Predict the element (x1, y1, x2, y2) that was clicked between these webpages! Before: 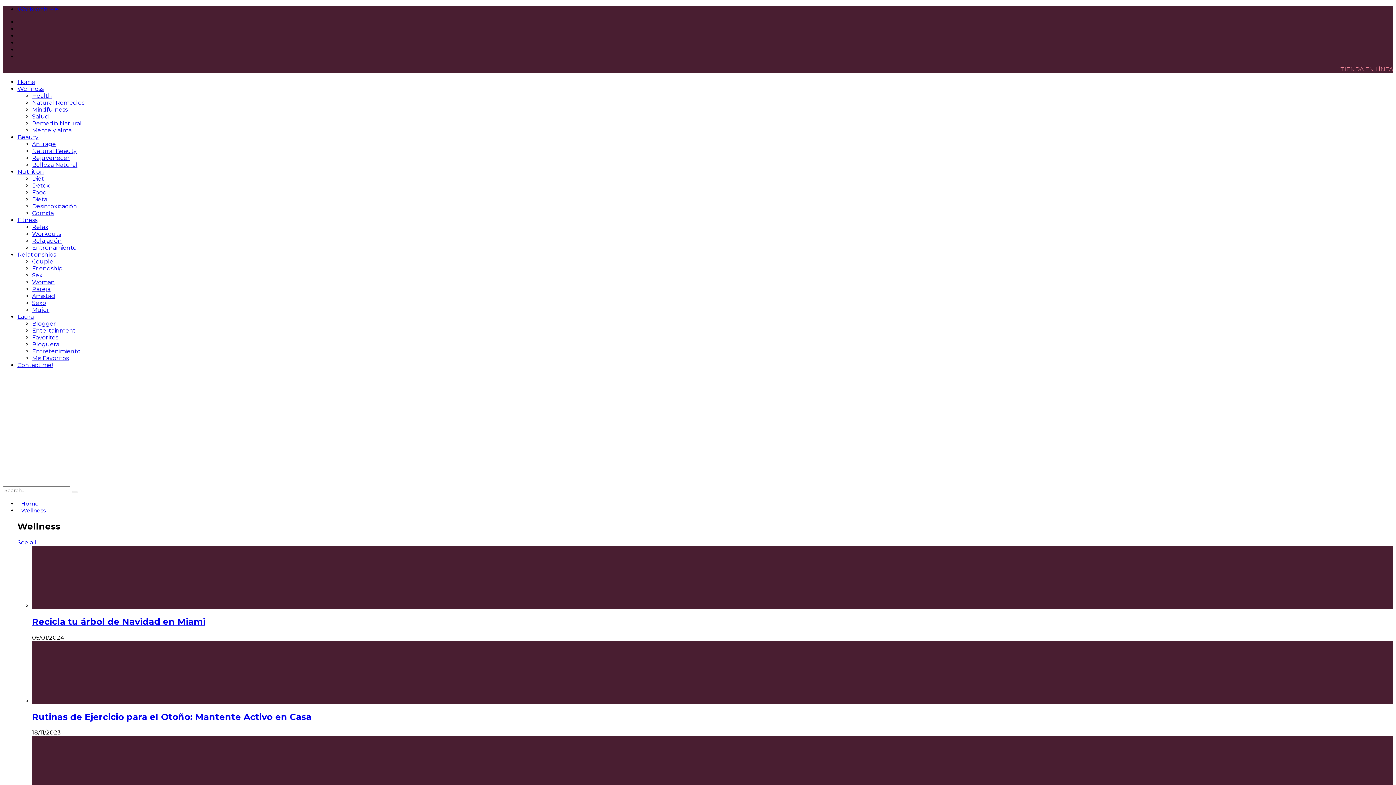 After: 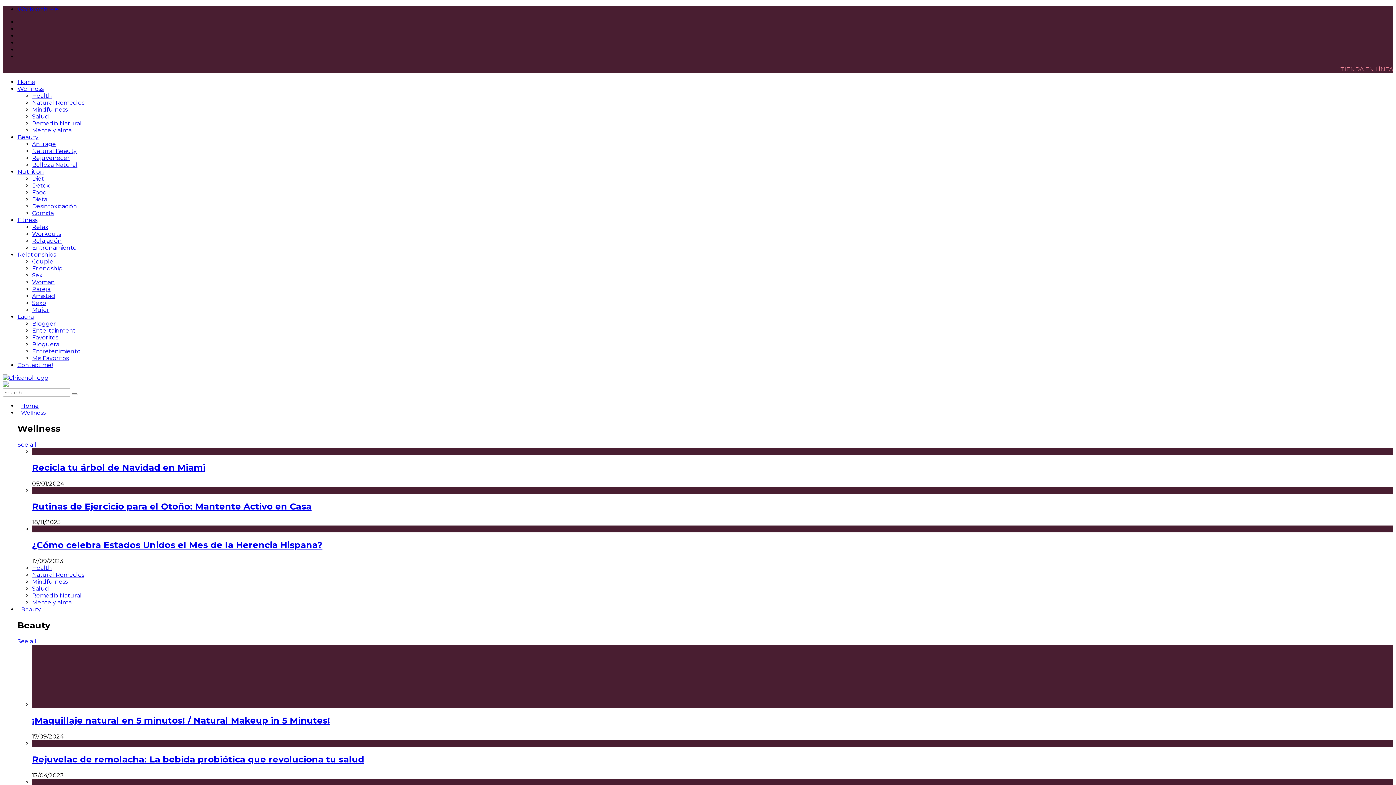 Action: label: Nutrition bbox: (17, 168, 44, 175)